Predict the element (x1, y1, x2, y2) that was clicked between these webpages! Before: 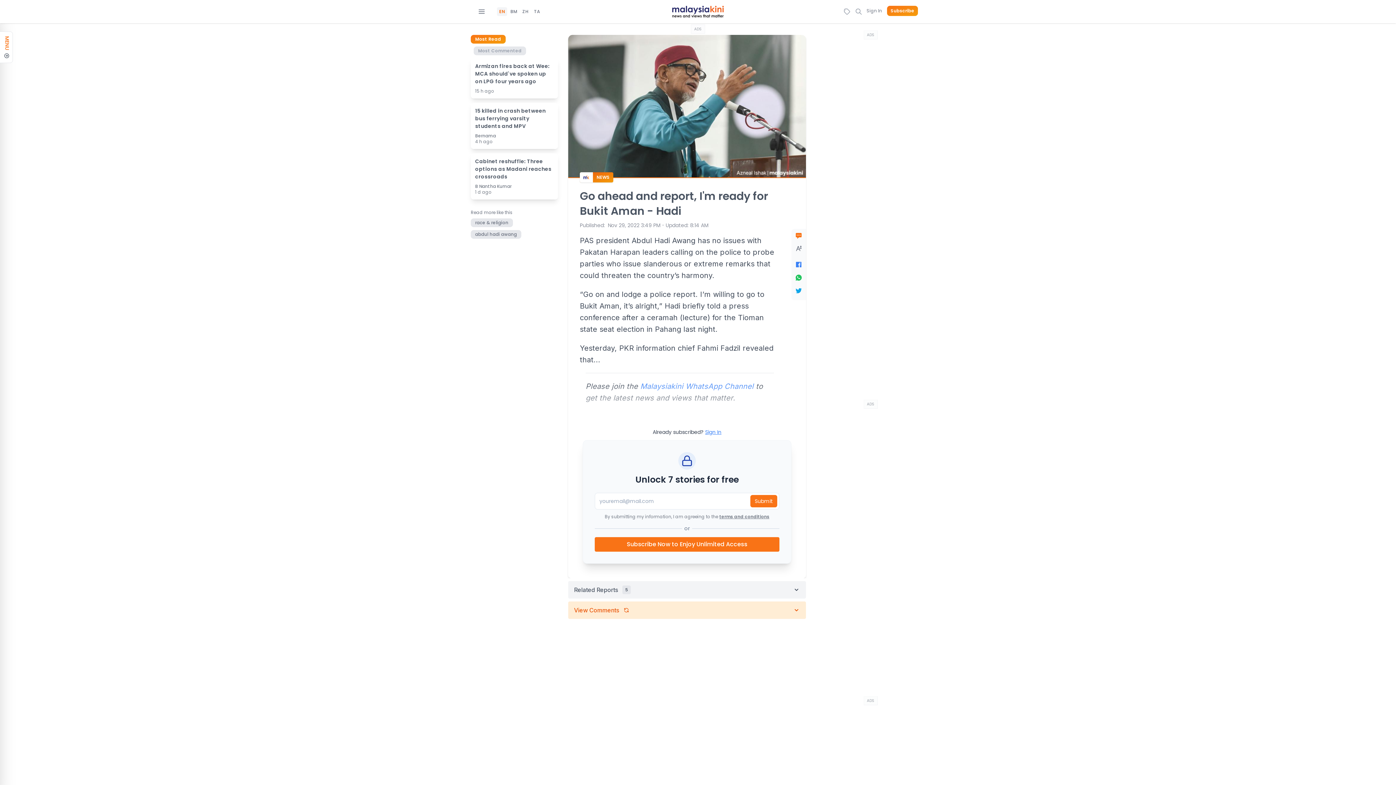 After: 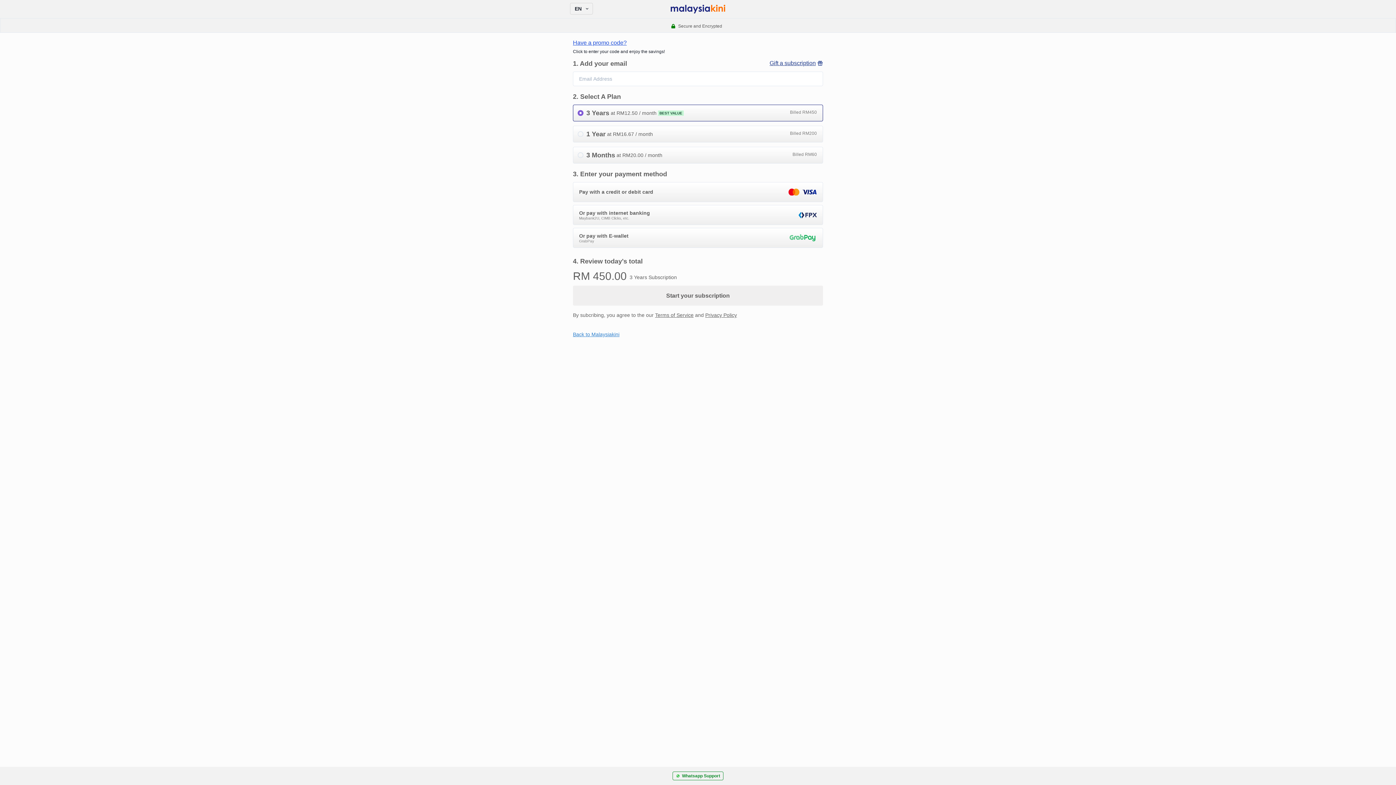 Action: label: Subscribe bbox: (887, 5, 918, 16)